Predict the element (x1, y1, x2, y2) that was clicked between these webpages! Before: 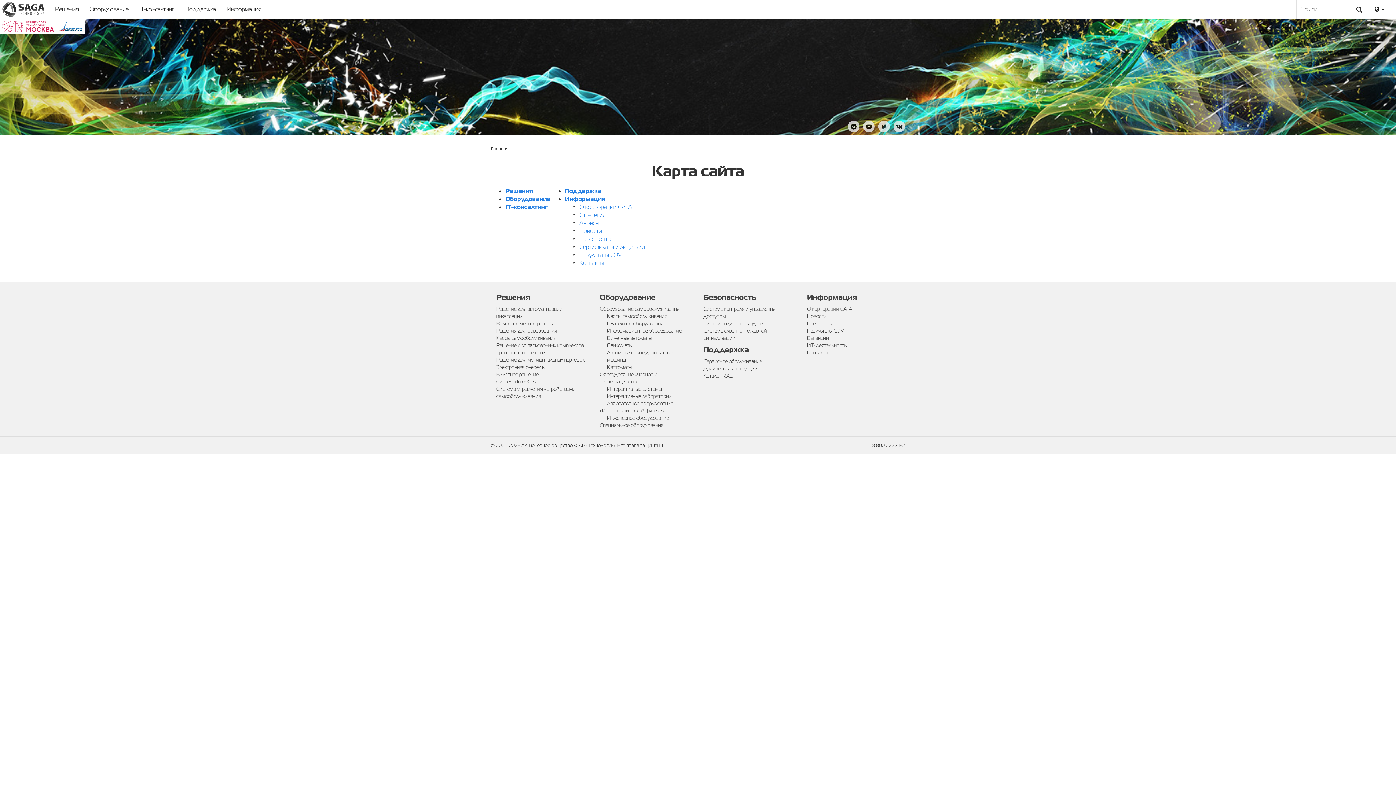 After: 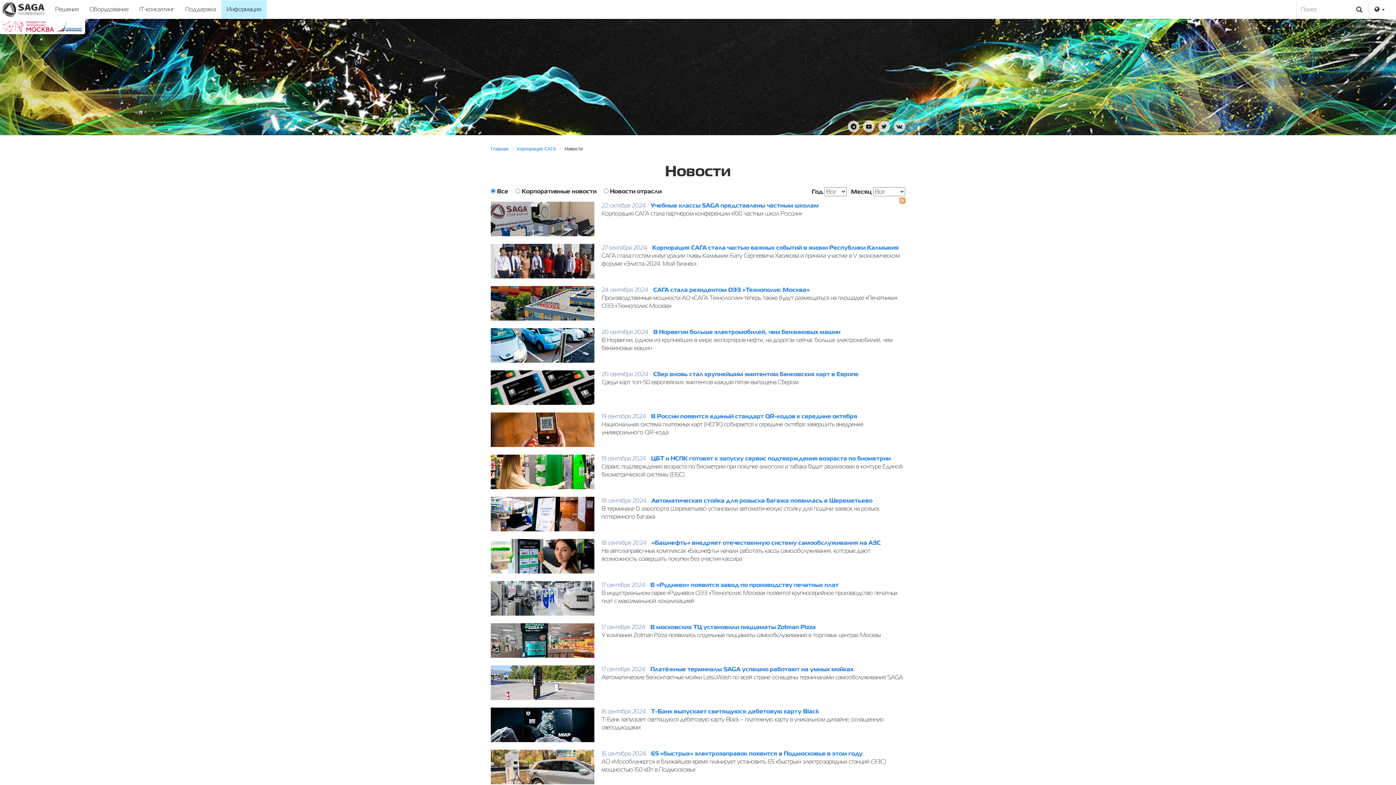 Action: bbox: (807, 313, 826, 319) label: Новости